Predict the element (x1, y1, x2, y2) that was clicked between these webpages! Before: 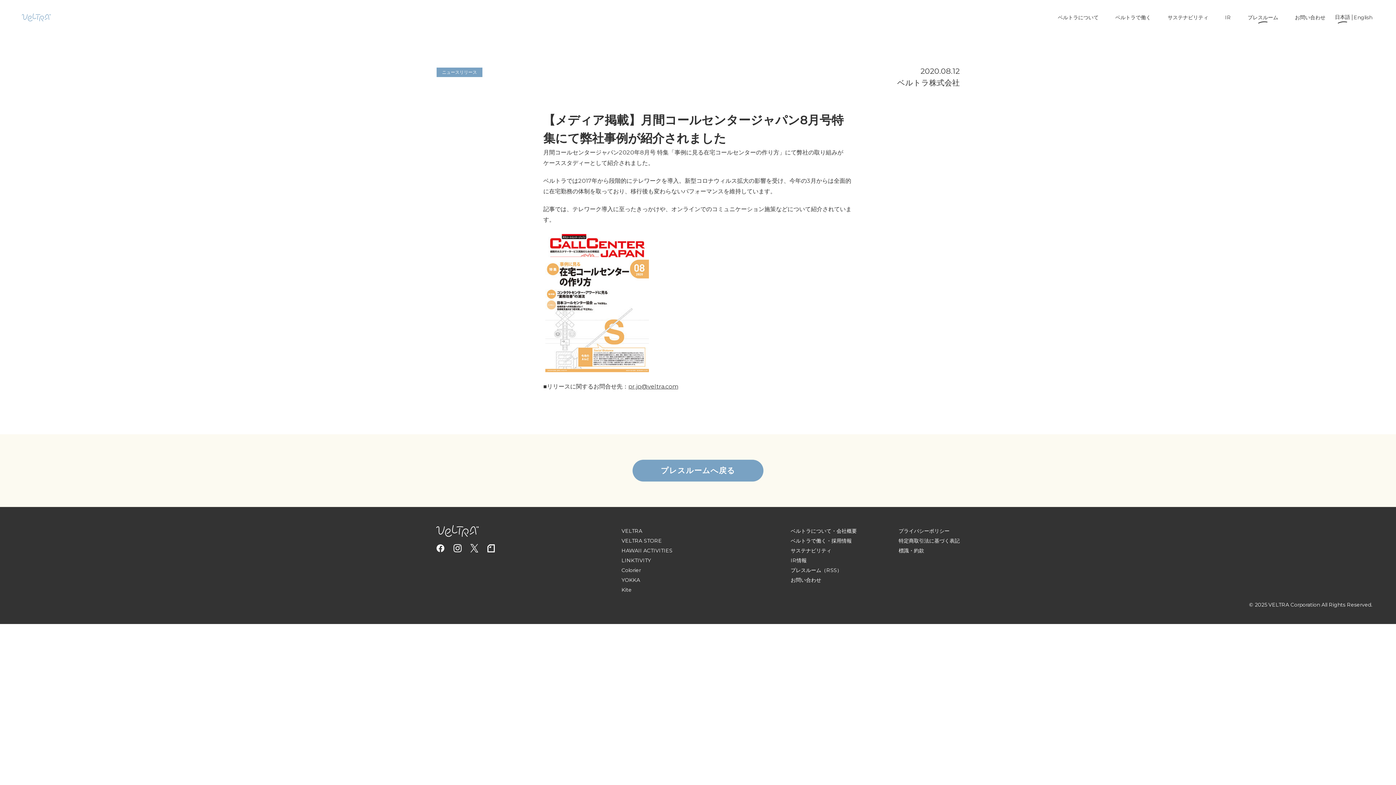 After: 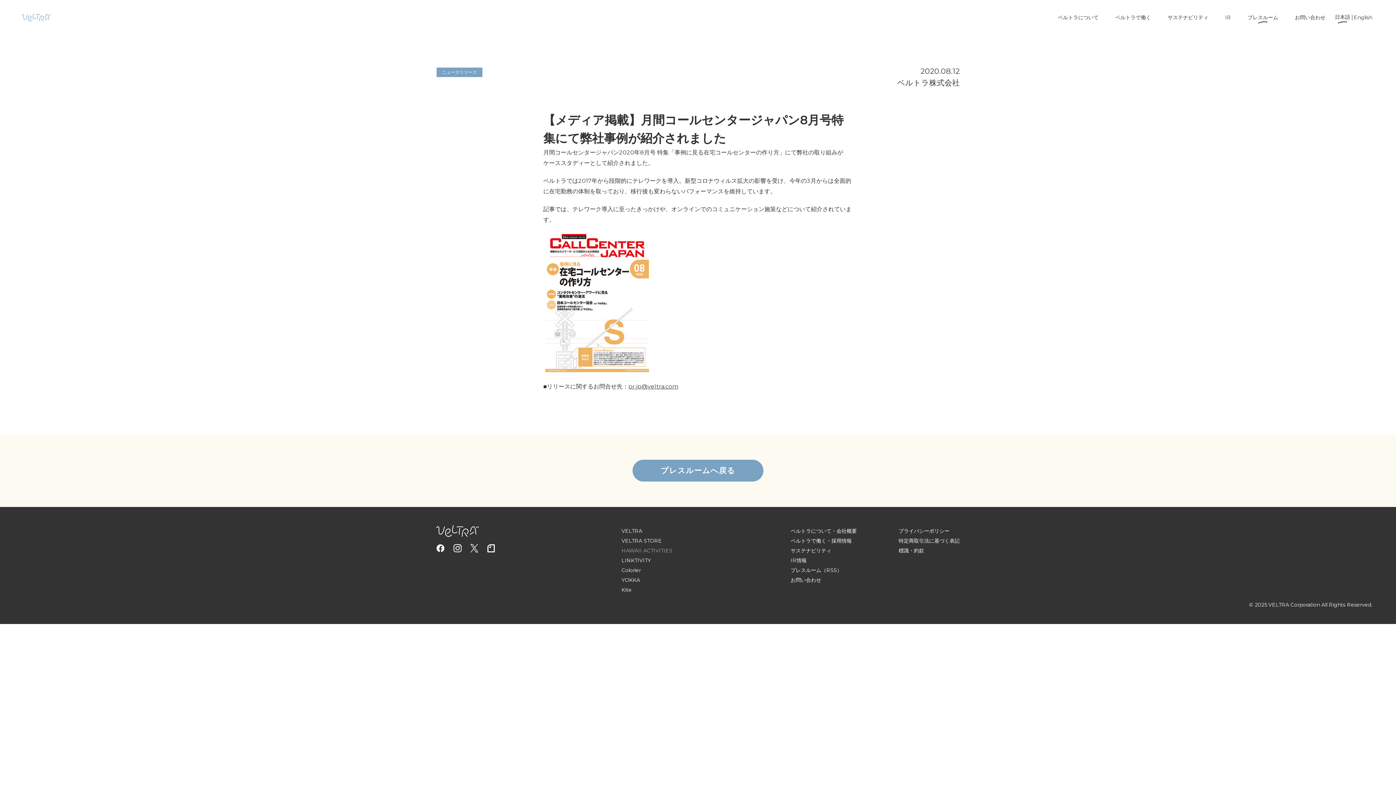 Action: label: HAWAII ACTIVITIES bbox: (621, 546, 672, 554)